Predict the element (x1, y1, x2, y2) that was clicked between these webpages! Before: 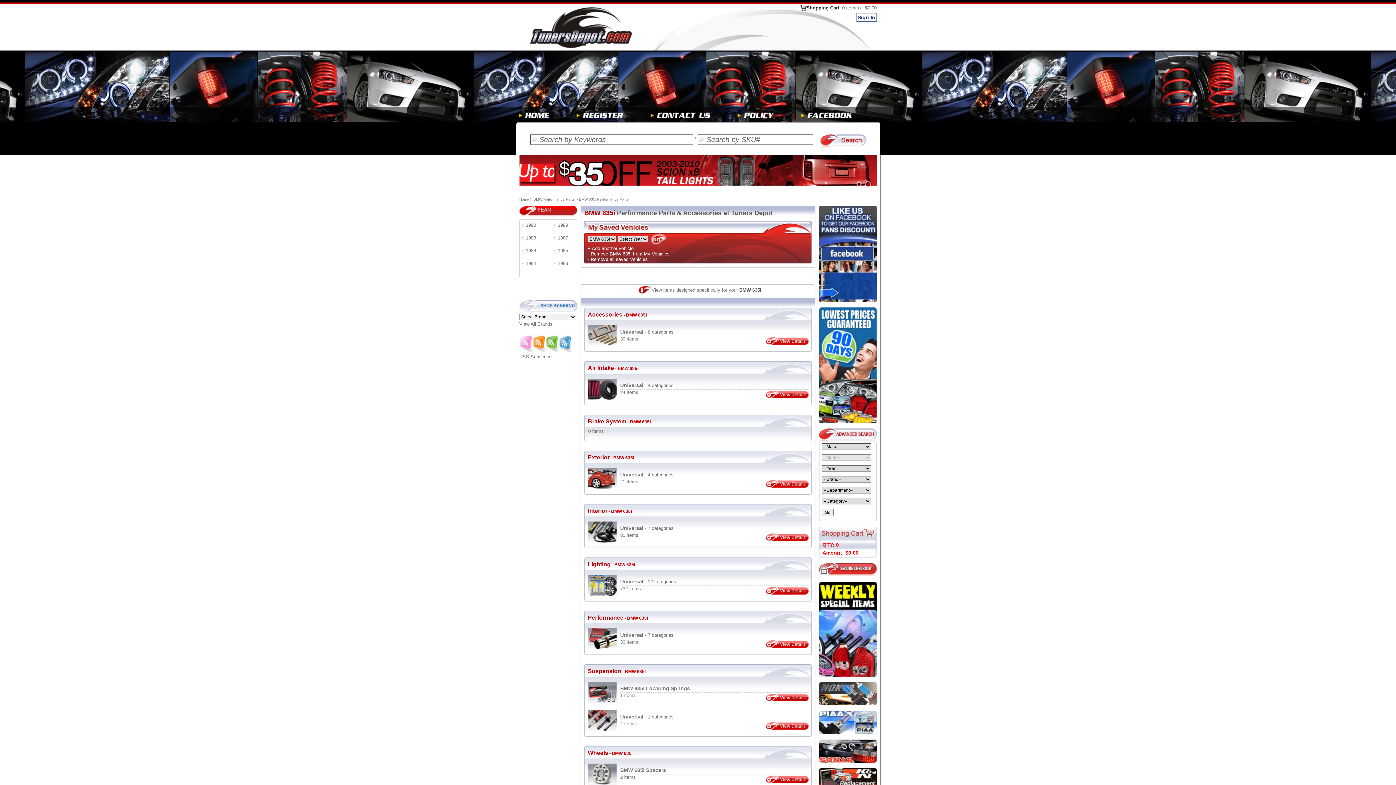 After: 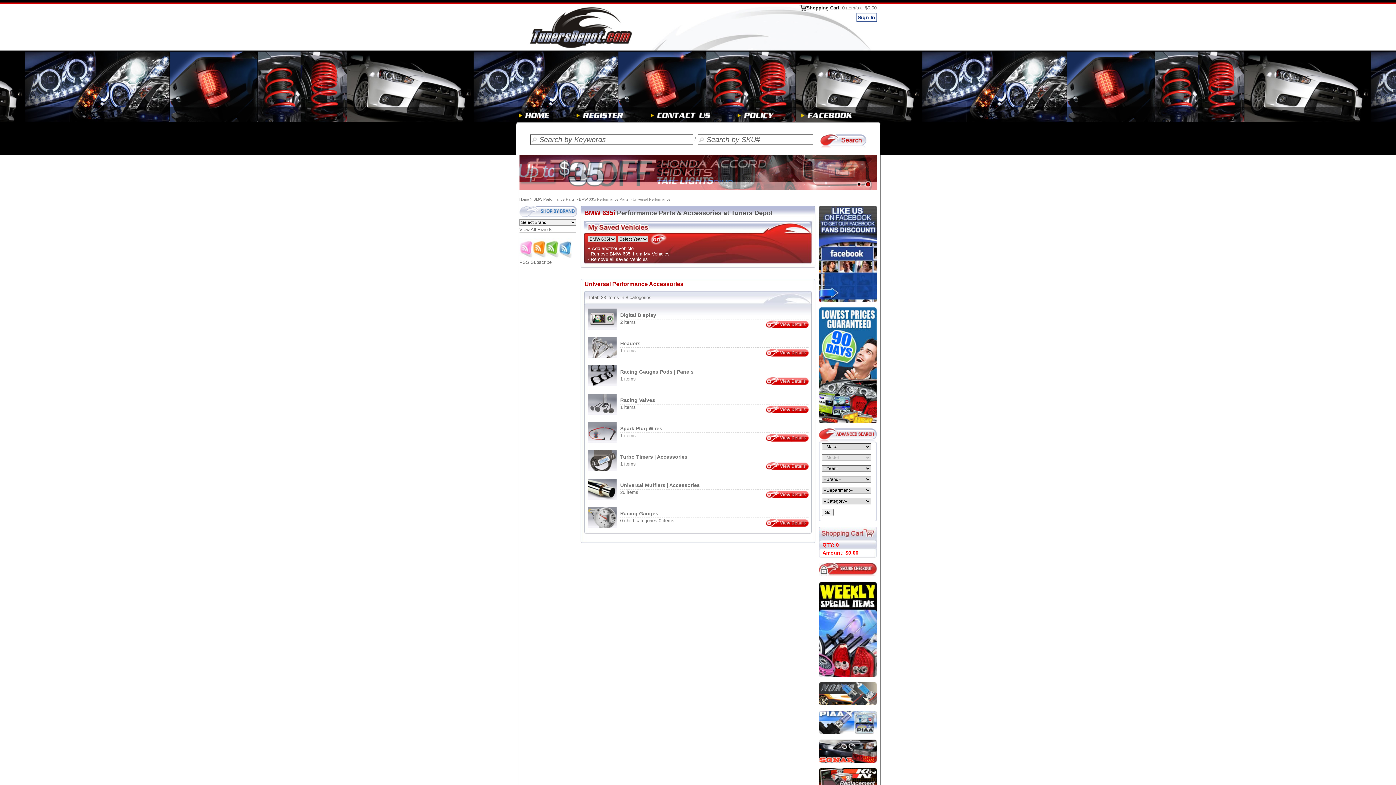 Action: label: Universal - 7 categories bbox: (620, 632, 673, 638)